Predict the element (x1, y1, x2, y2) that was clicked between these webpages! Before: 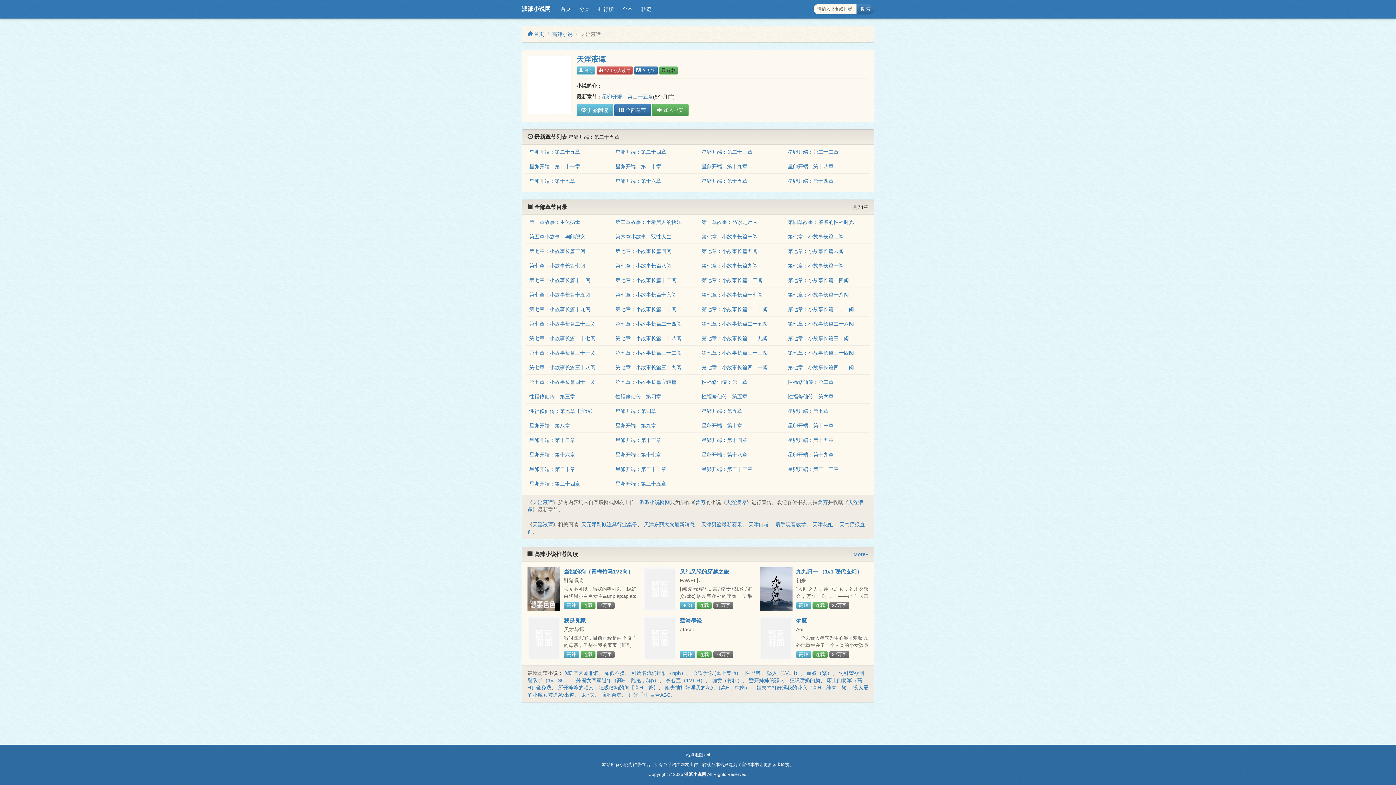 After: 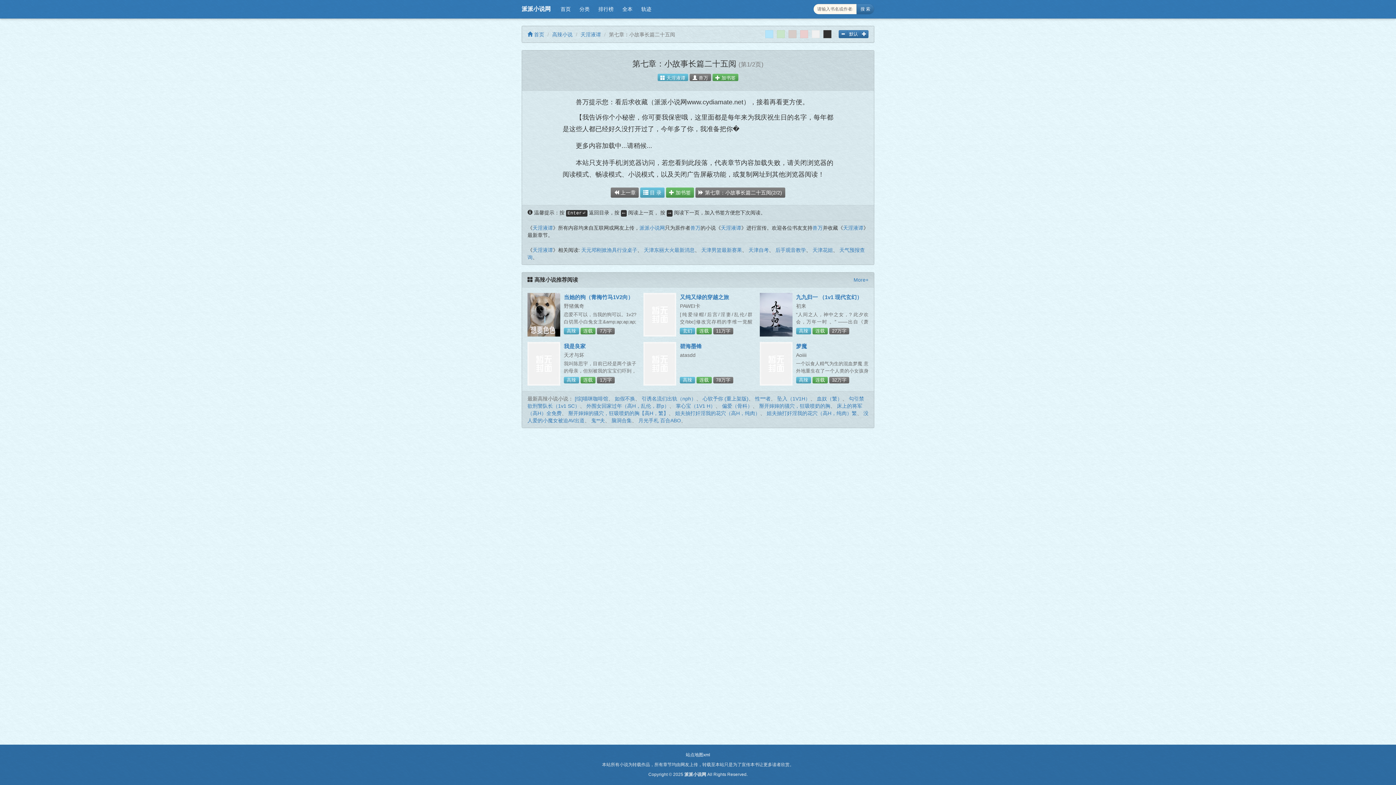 Action: bbox: (701, 321, 768, 327) label: 第七章：小故事长篇二十五阅